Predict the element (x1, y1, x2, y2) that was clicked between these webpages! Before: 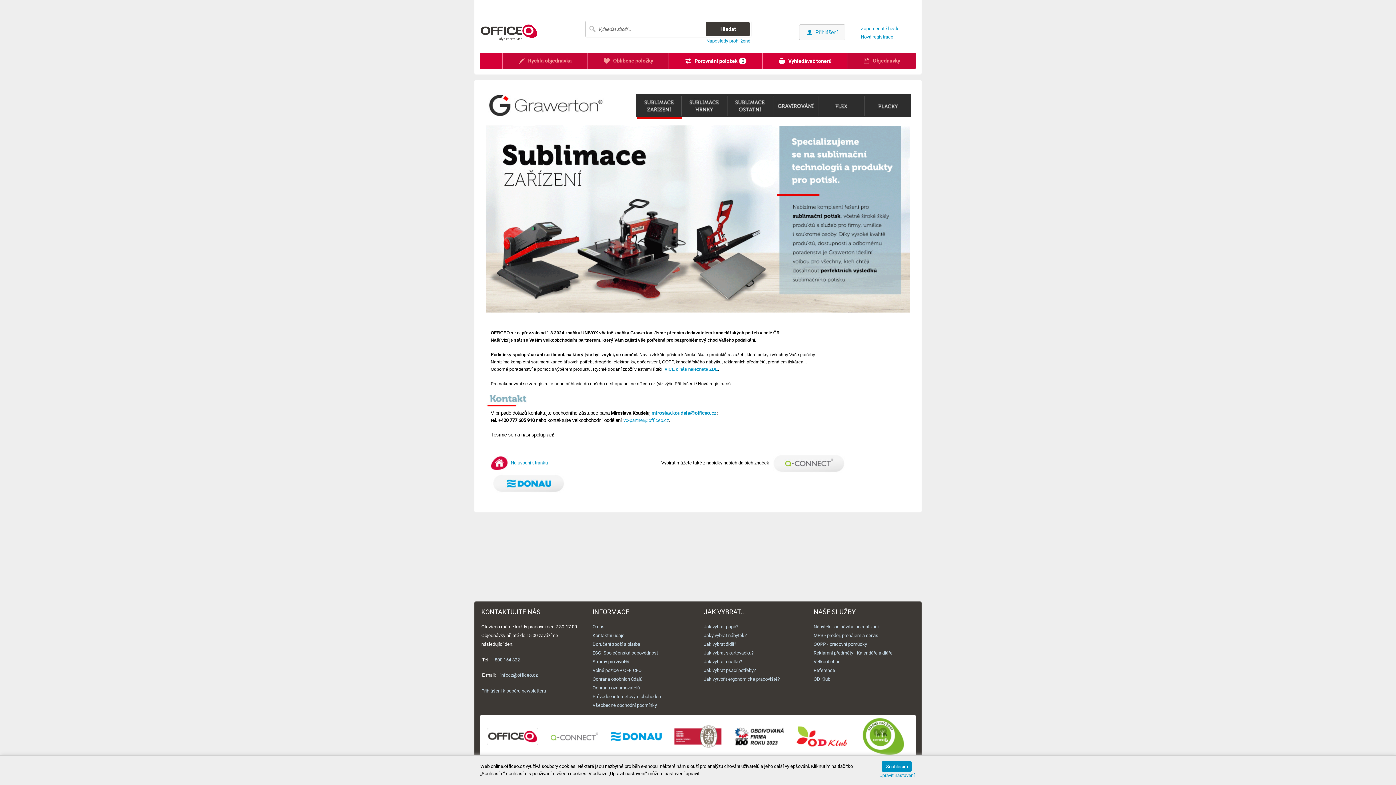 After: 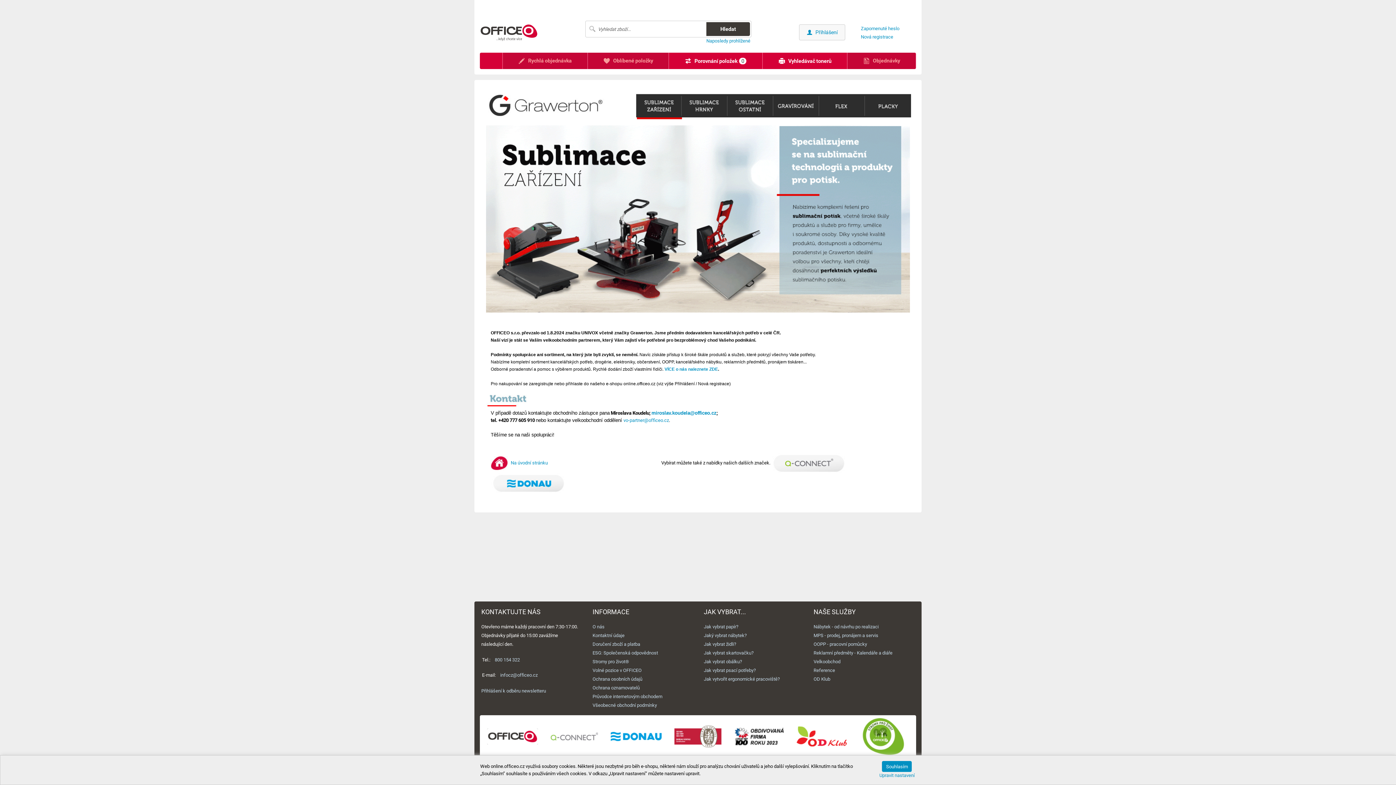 Action: bbox: (728, 101, 773, 107)